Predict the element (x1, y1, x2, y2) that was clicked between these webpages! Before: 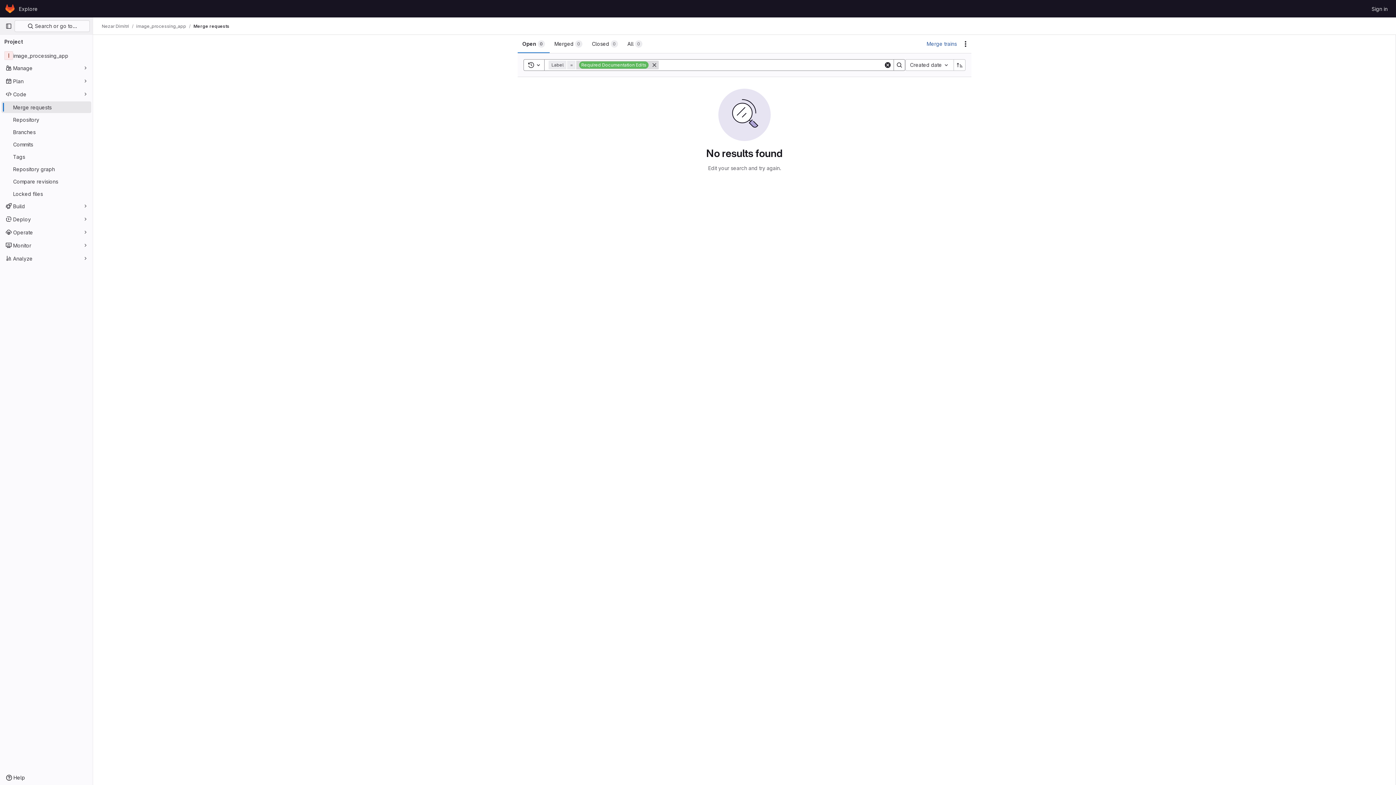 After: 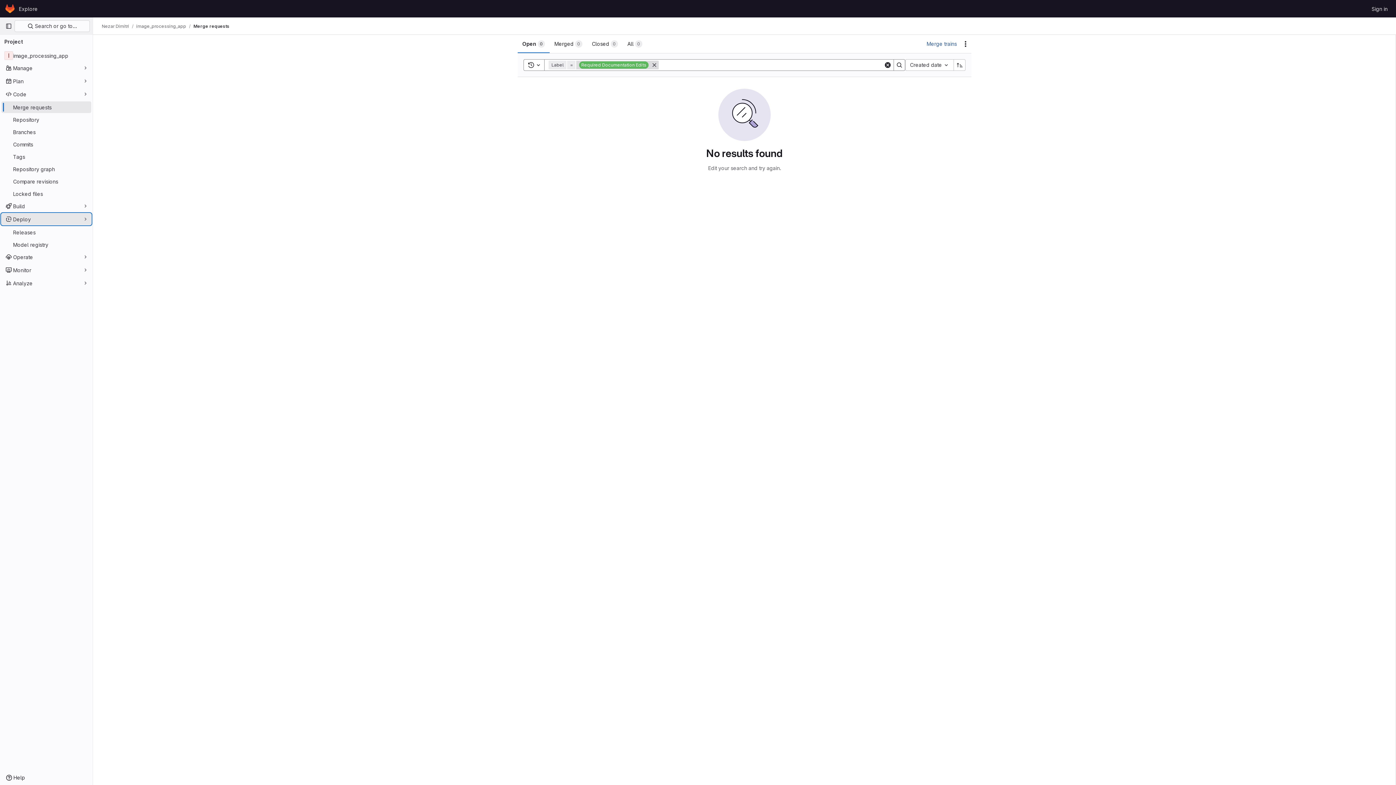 Action: label: Deploy bbox: (1, 213, 91, 225)